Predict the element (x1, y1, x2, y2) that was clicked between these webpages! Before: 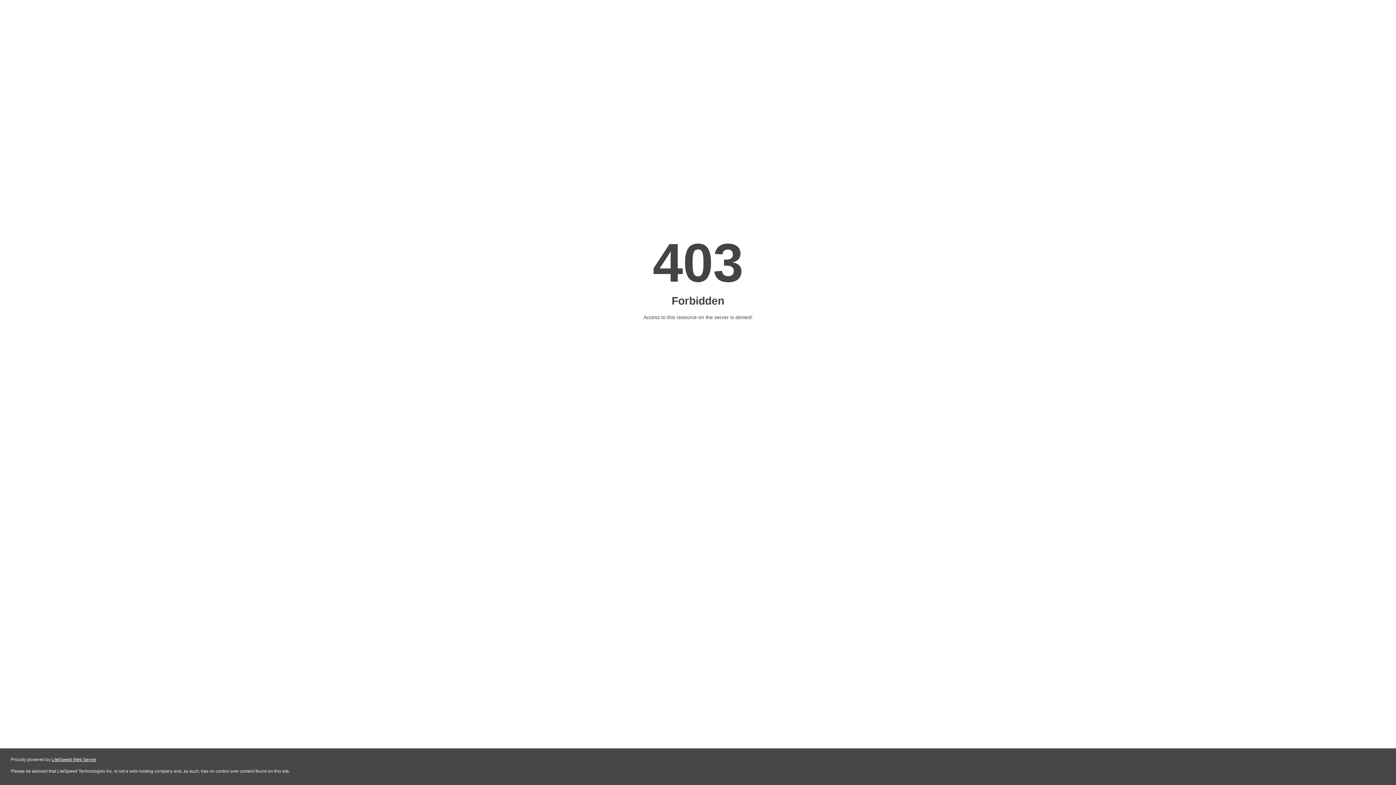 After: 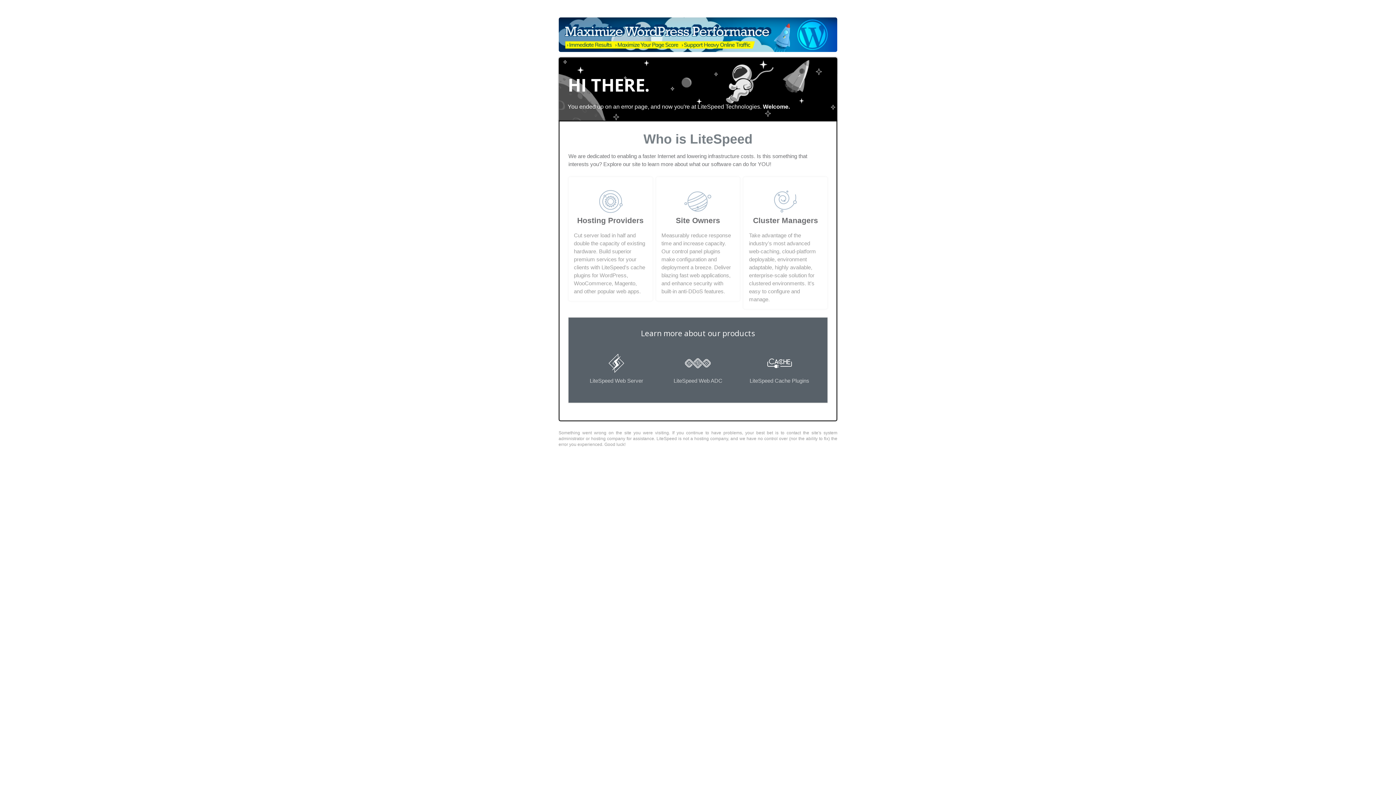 Action: label: LiteSpeed Web Server bbox: (51, 757, 96, 762)